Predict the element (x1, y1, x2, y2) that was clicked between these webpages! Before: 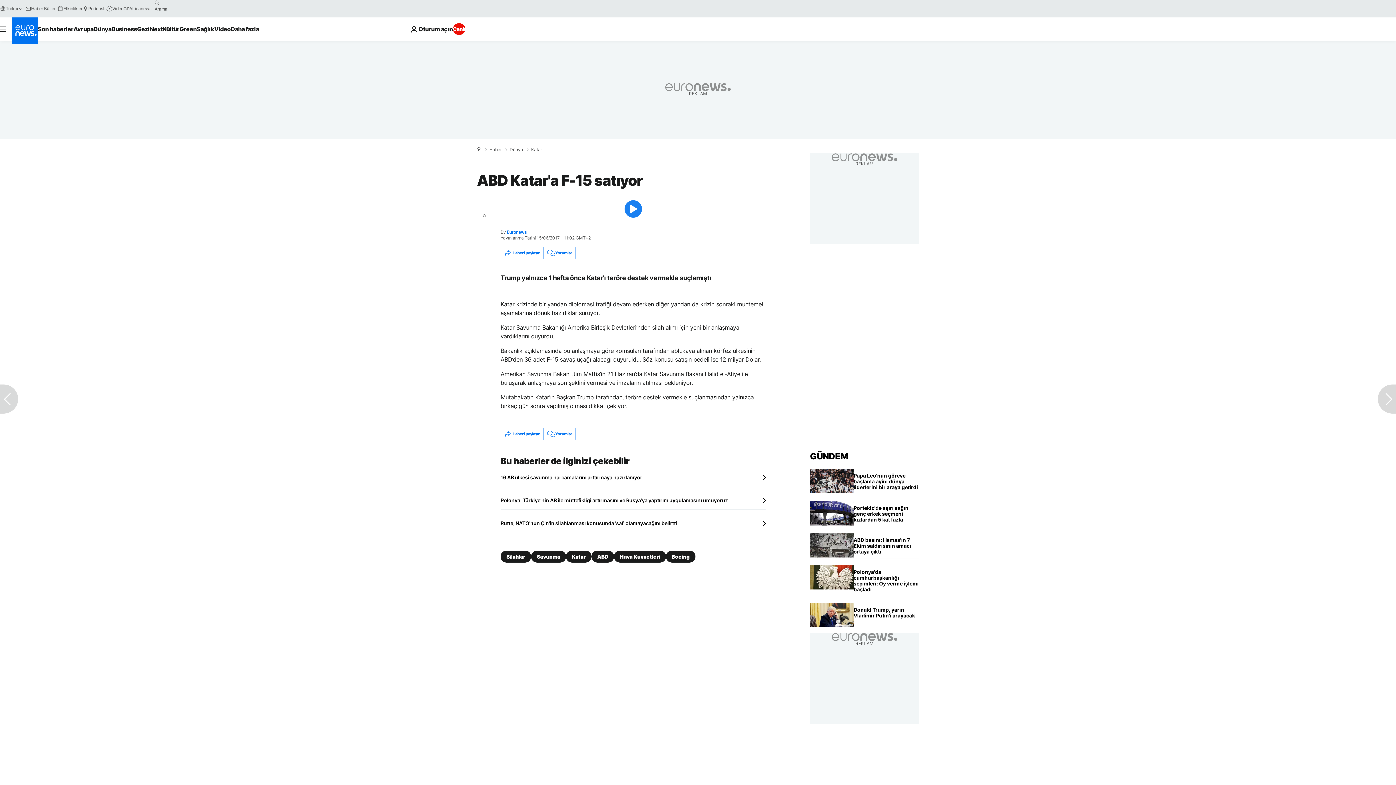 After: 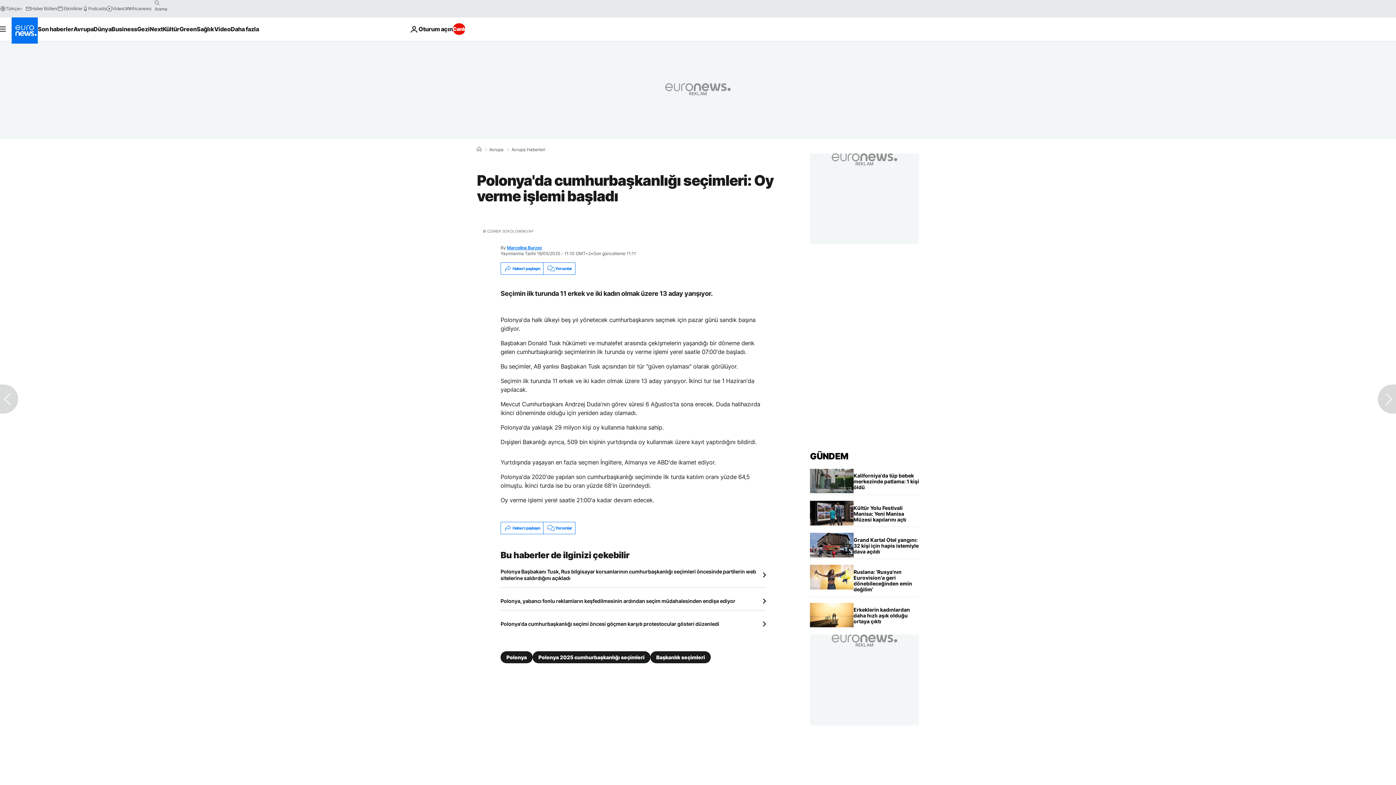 Action: bbox: (853, 565, 919, 596) label: Polonya'da cumhurbaşkanlığı seçimleri: Oy verme işlemi başladı